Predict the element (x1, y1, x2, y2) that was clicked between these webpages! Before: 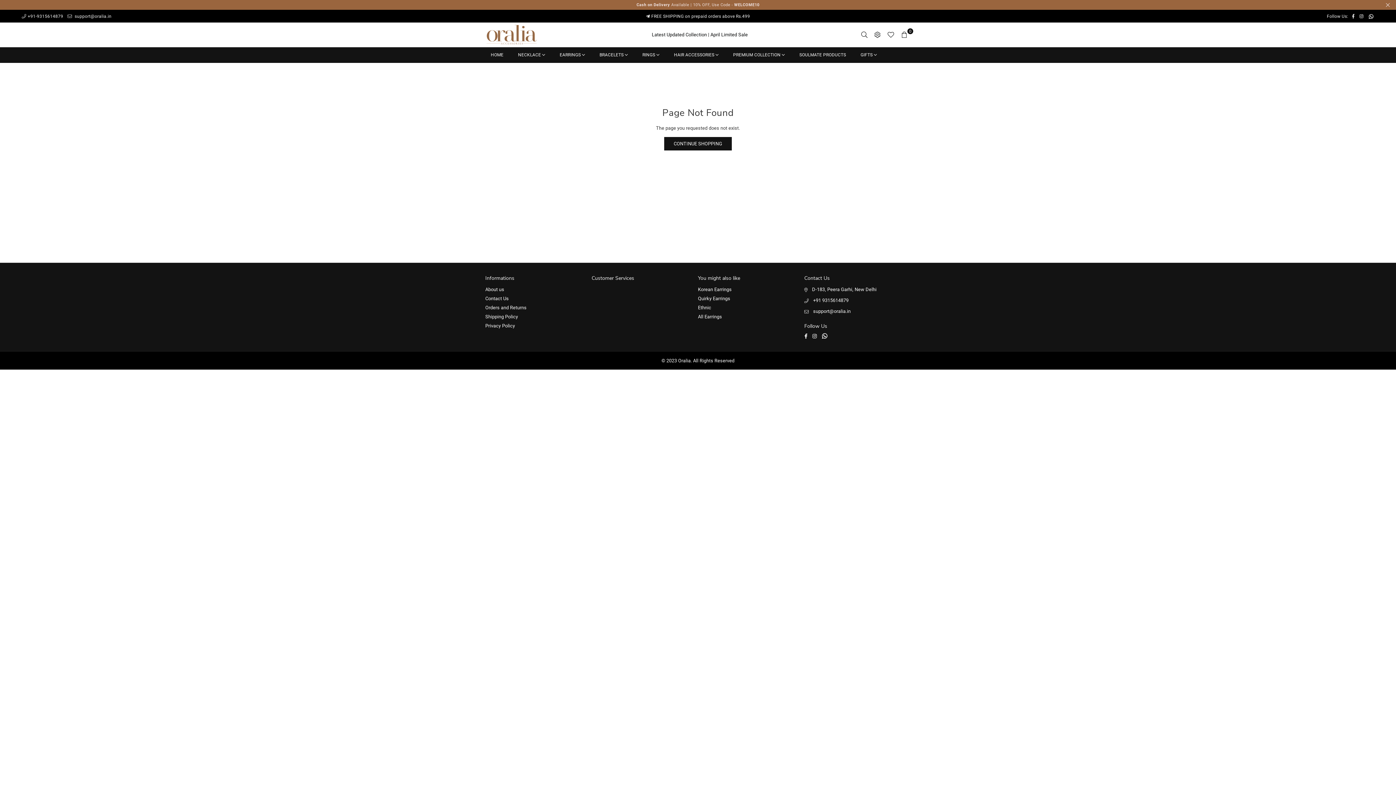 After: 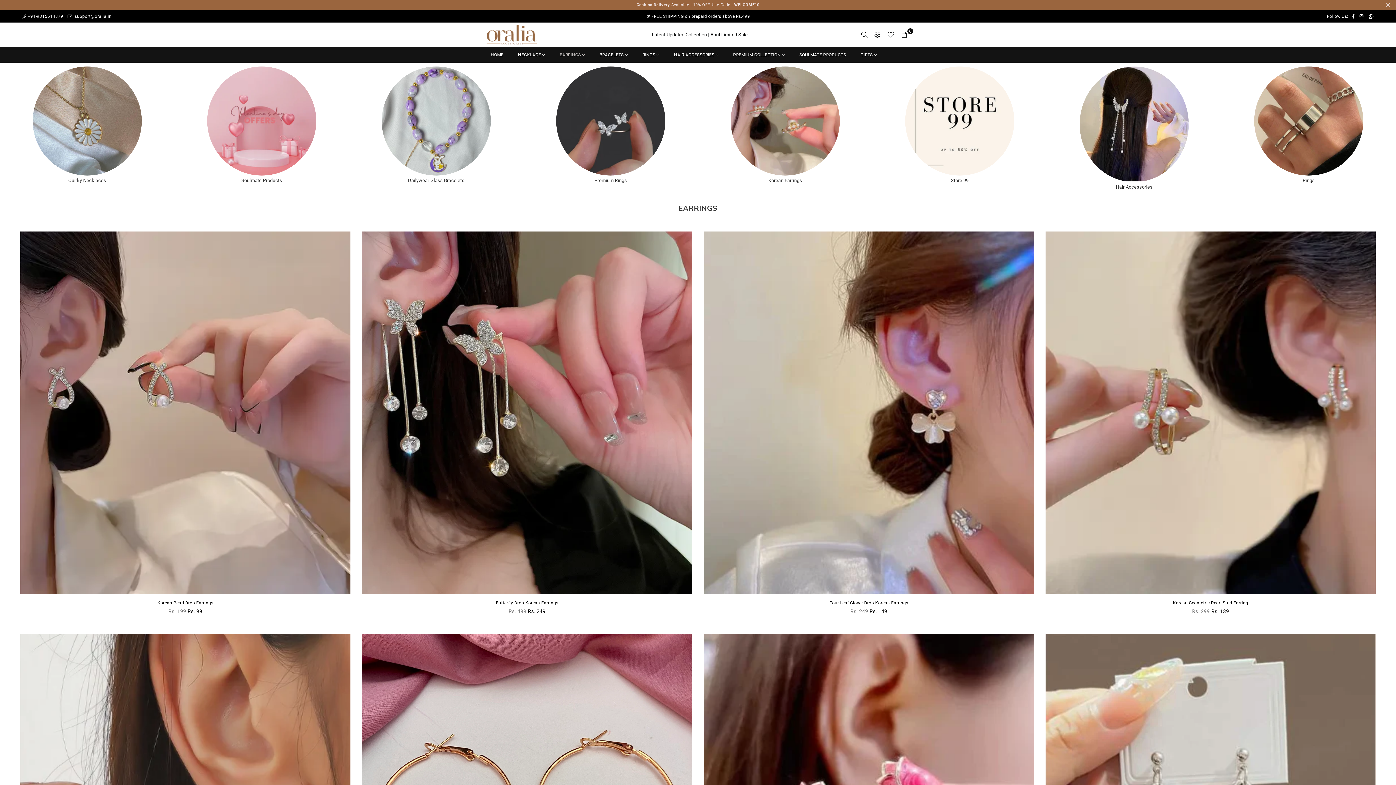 Action: bbox: (698, 314, 722, 319) label: All Earrings